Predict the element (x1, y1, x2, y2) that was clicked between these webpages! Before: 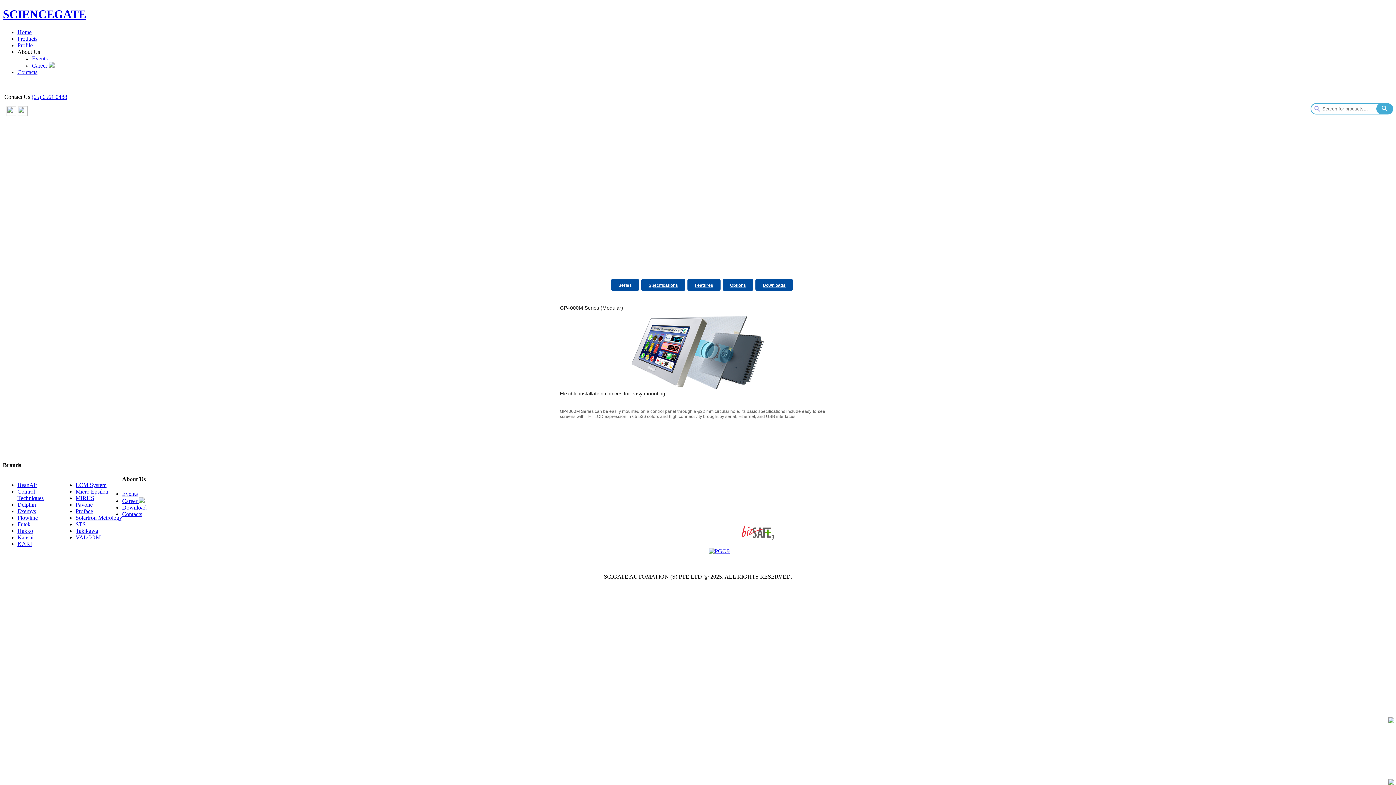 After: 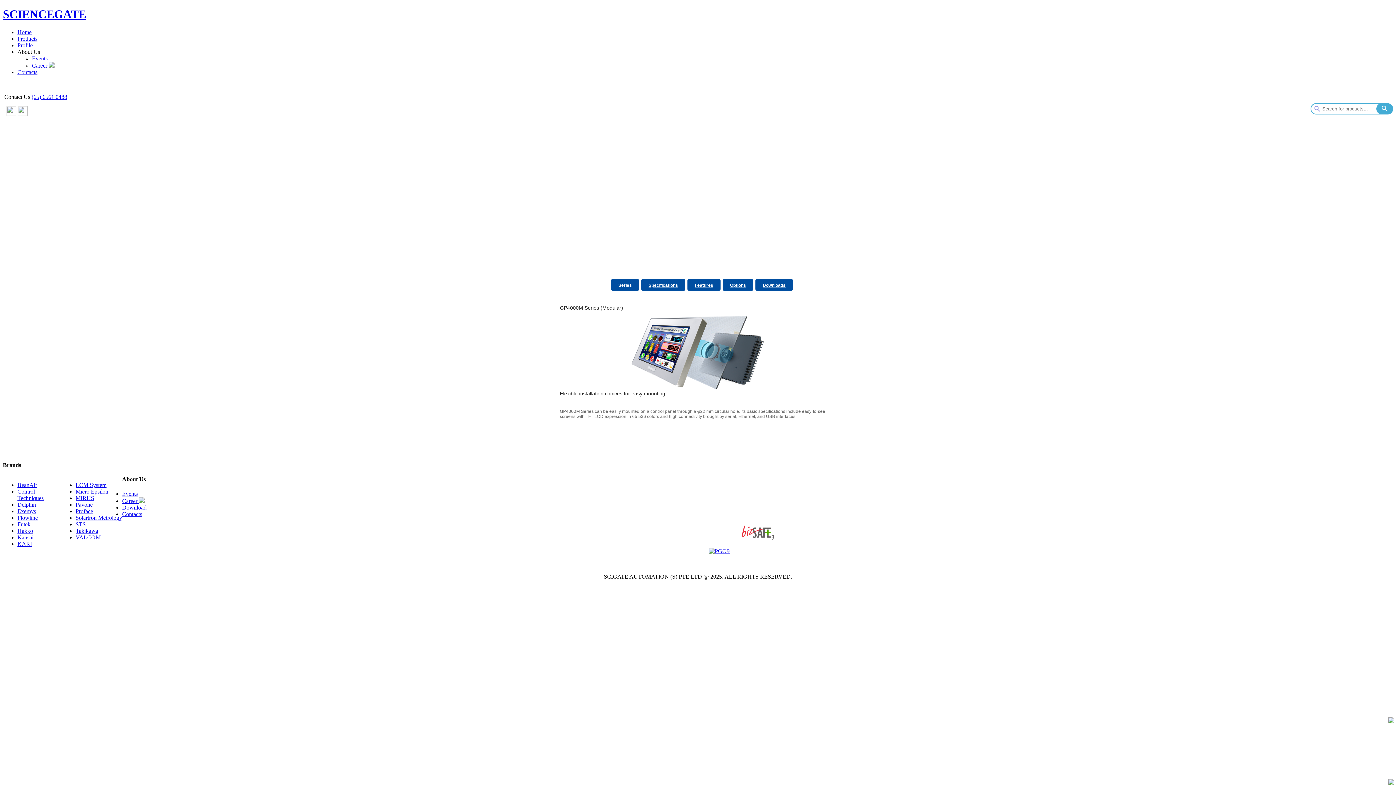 Action: bbox: (2, 548, 1393, 554)